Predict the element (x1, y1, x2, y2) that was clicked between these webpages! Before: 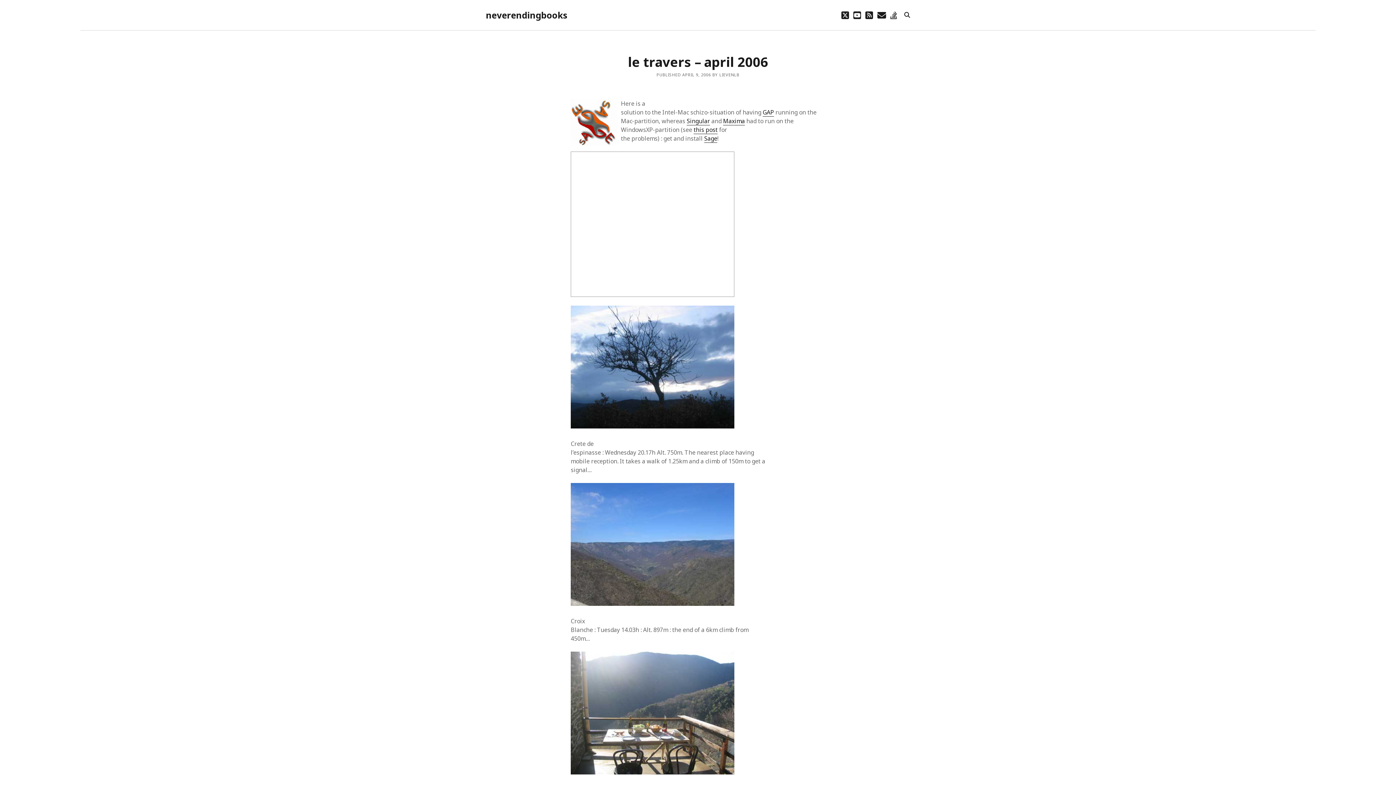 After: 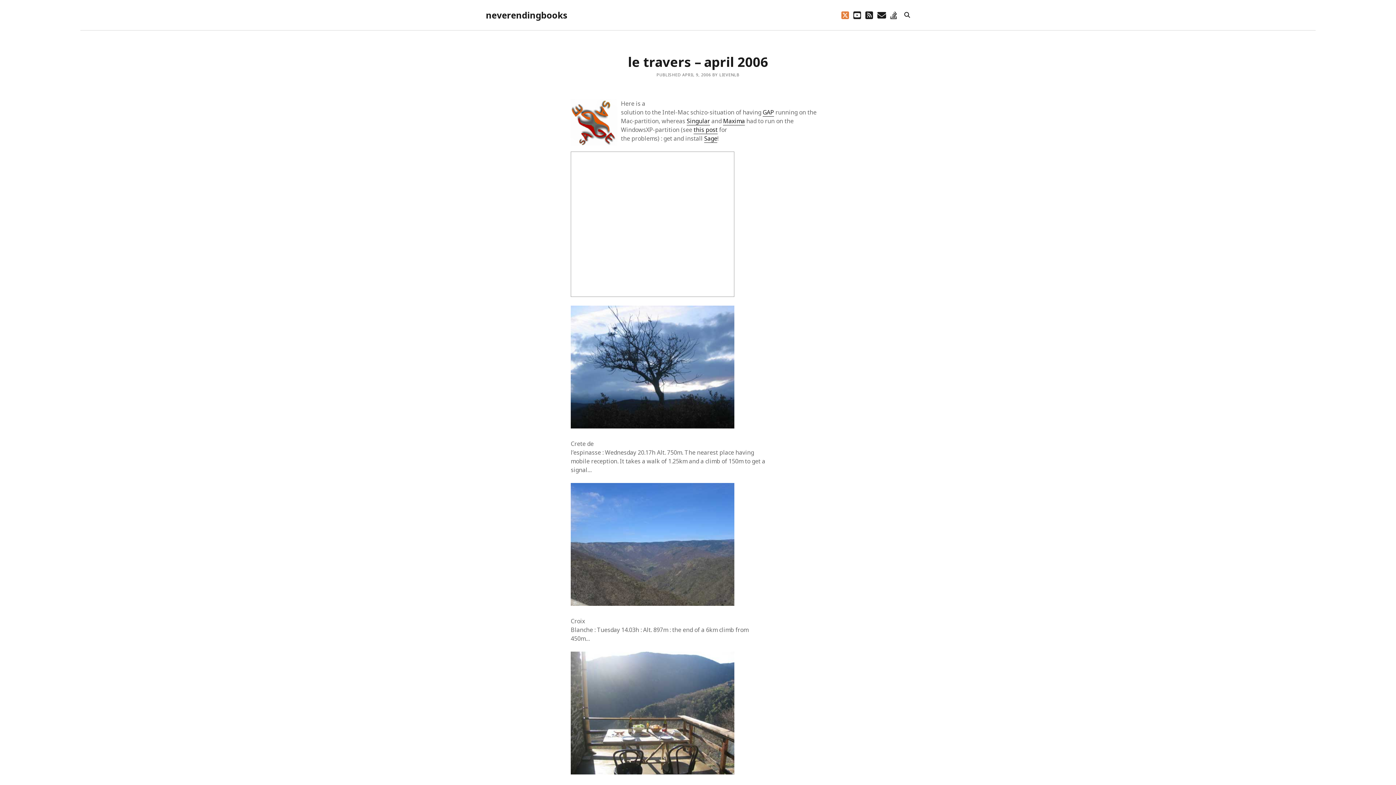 Action: label: twitter bbox: (841, 9, 849, 21)